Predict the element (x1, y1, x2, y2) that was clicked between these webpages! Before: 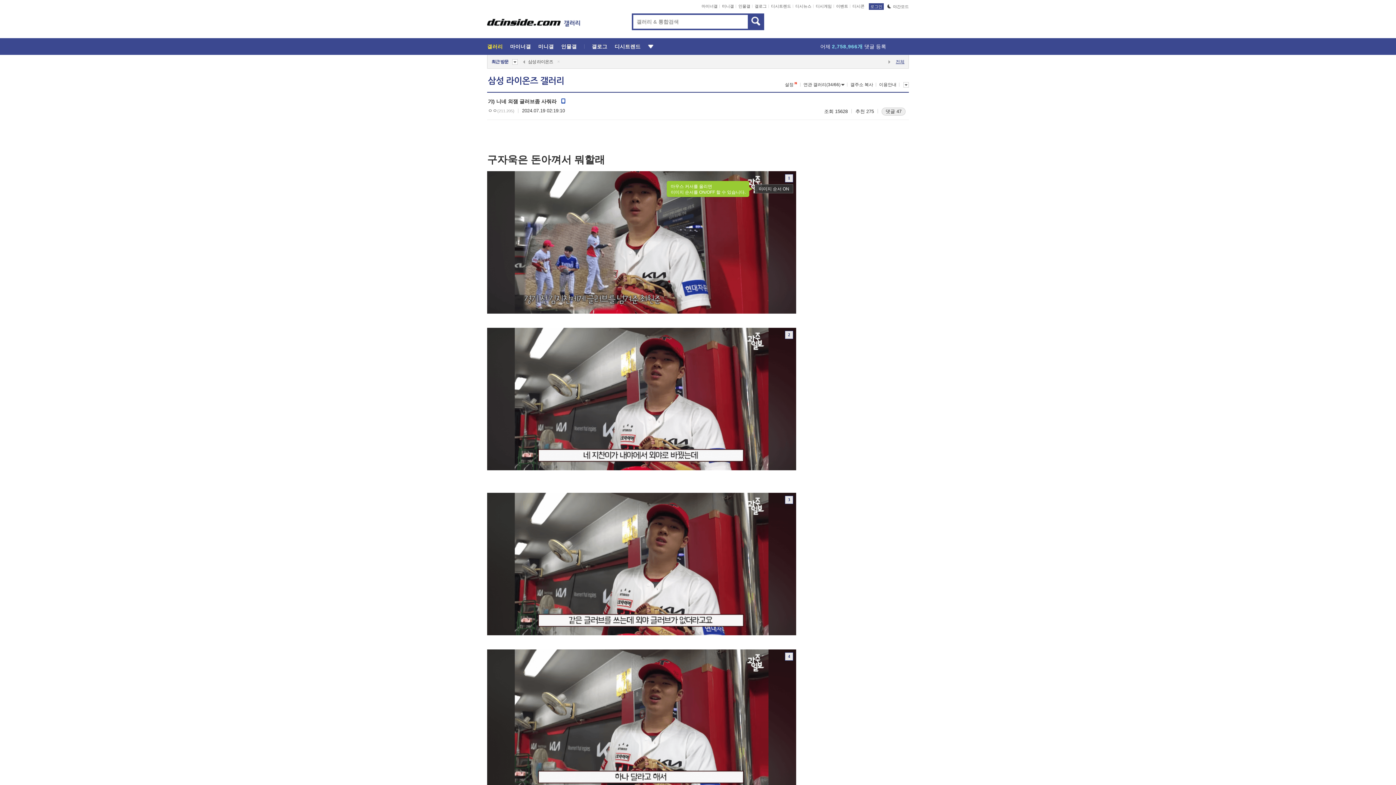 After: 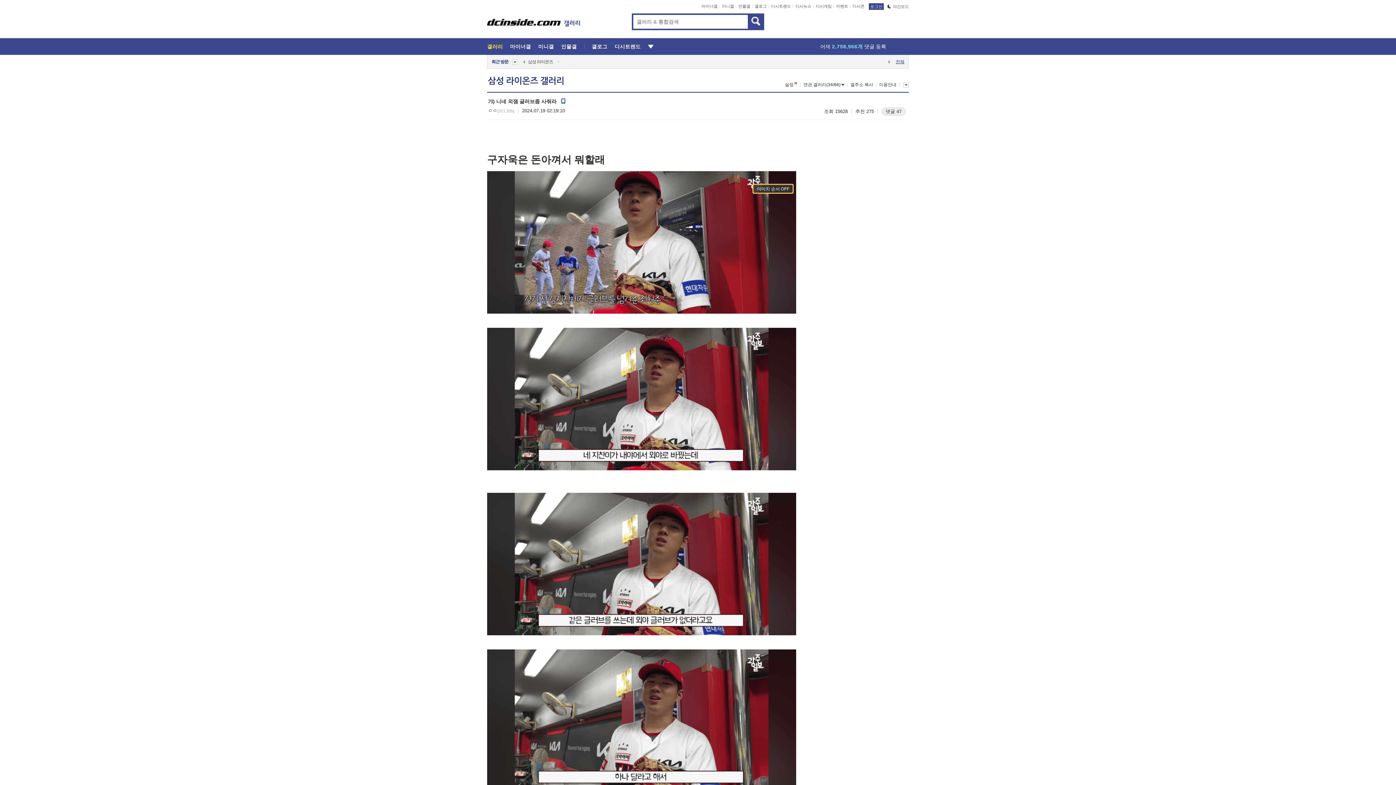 Action: label: 이미지 순서 ON bbox: (754, 184, 793, 193)